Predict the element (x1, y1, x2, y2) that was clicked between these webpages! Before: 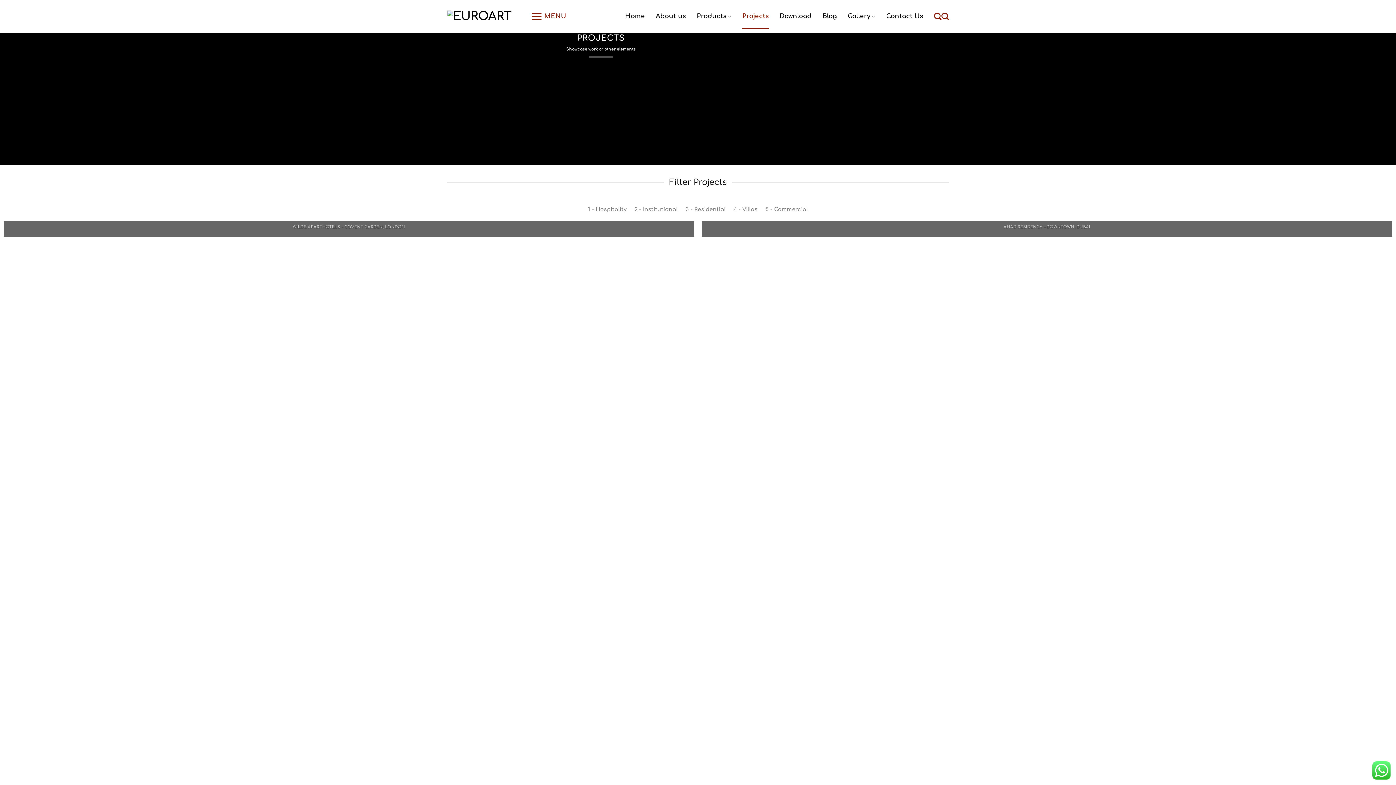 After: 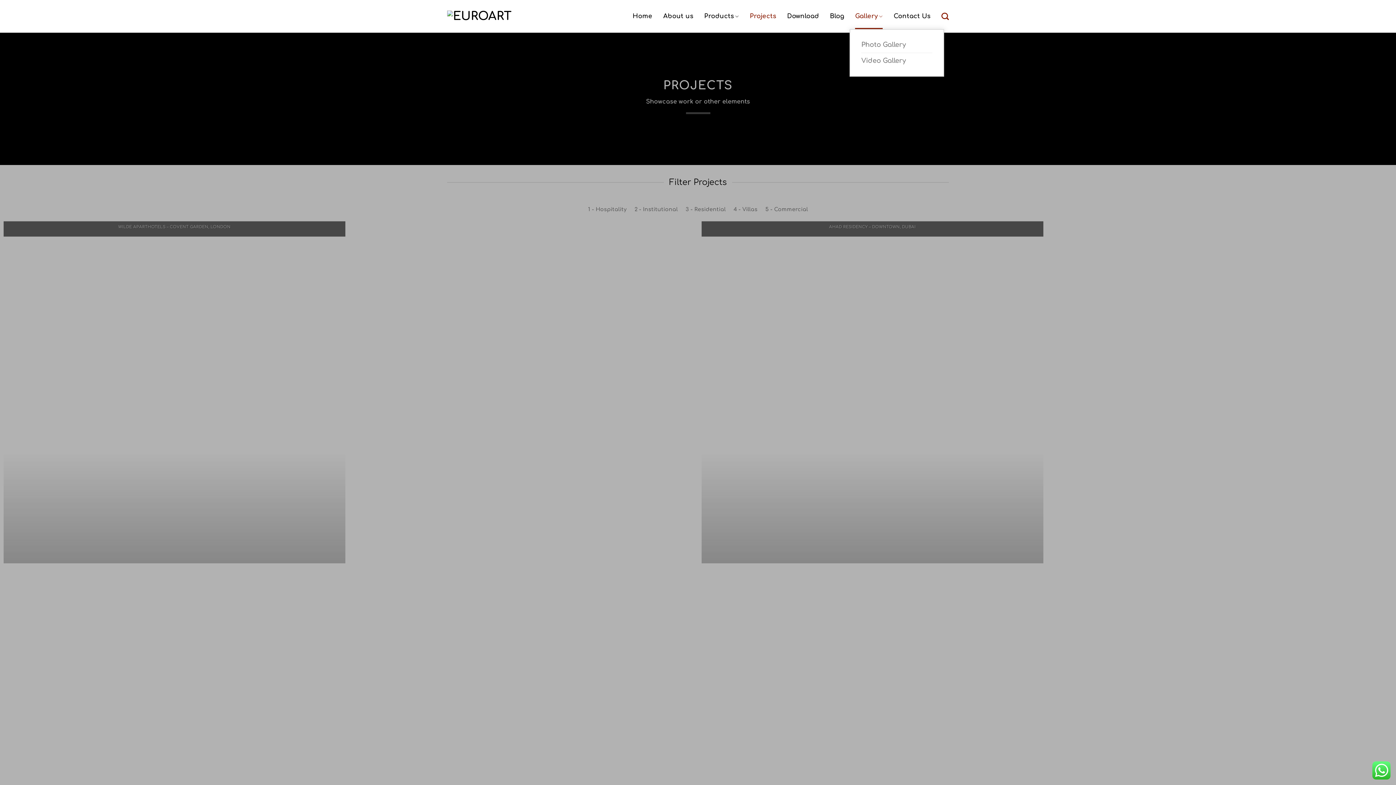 Action: label: Gallery bbox: (847, 3, 875, 29)